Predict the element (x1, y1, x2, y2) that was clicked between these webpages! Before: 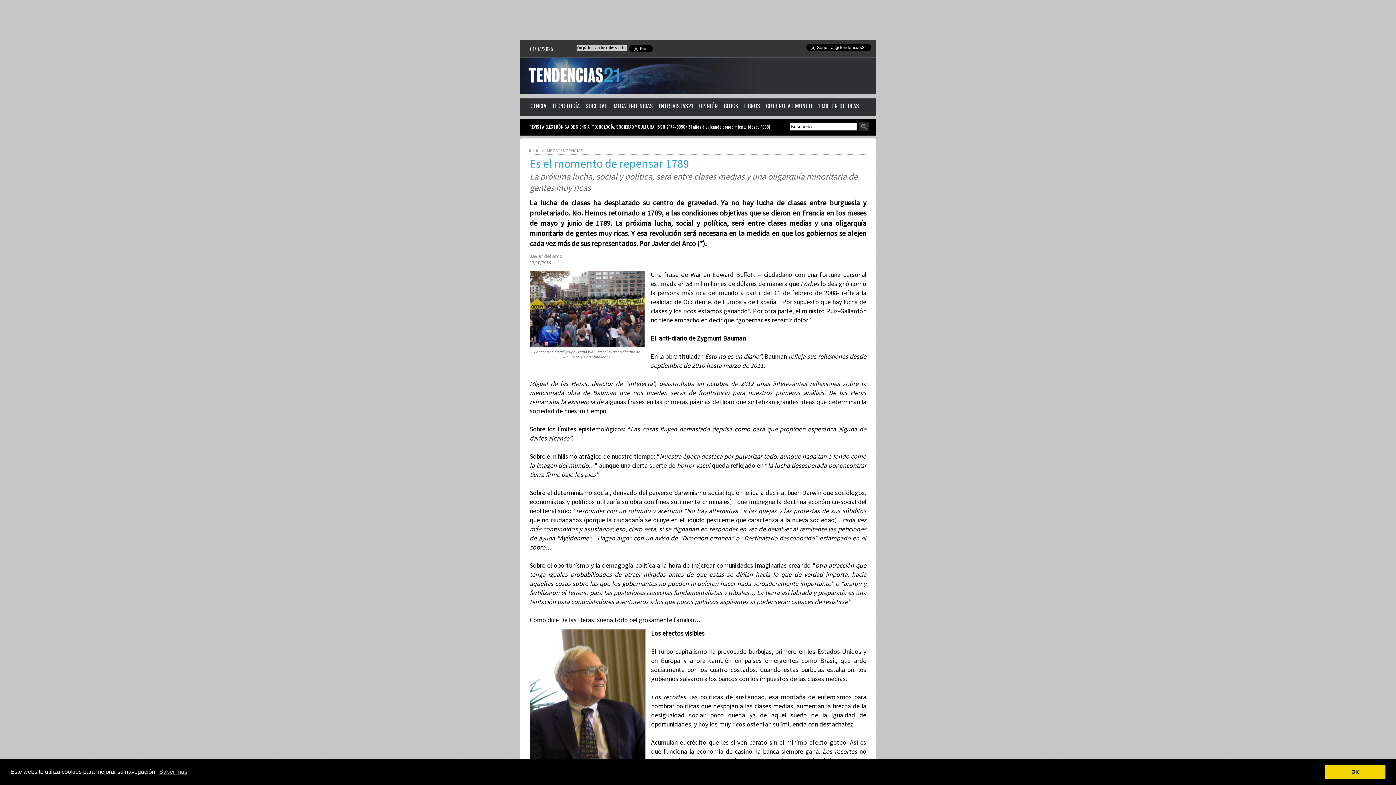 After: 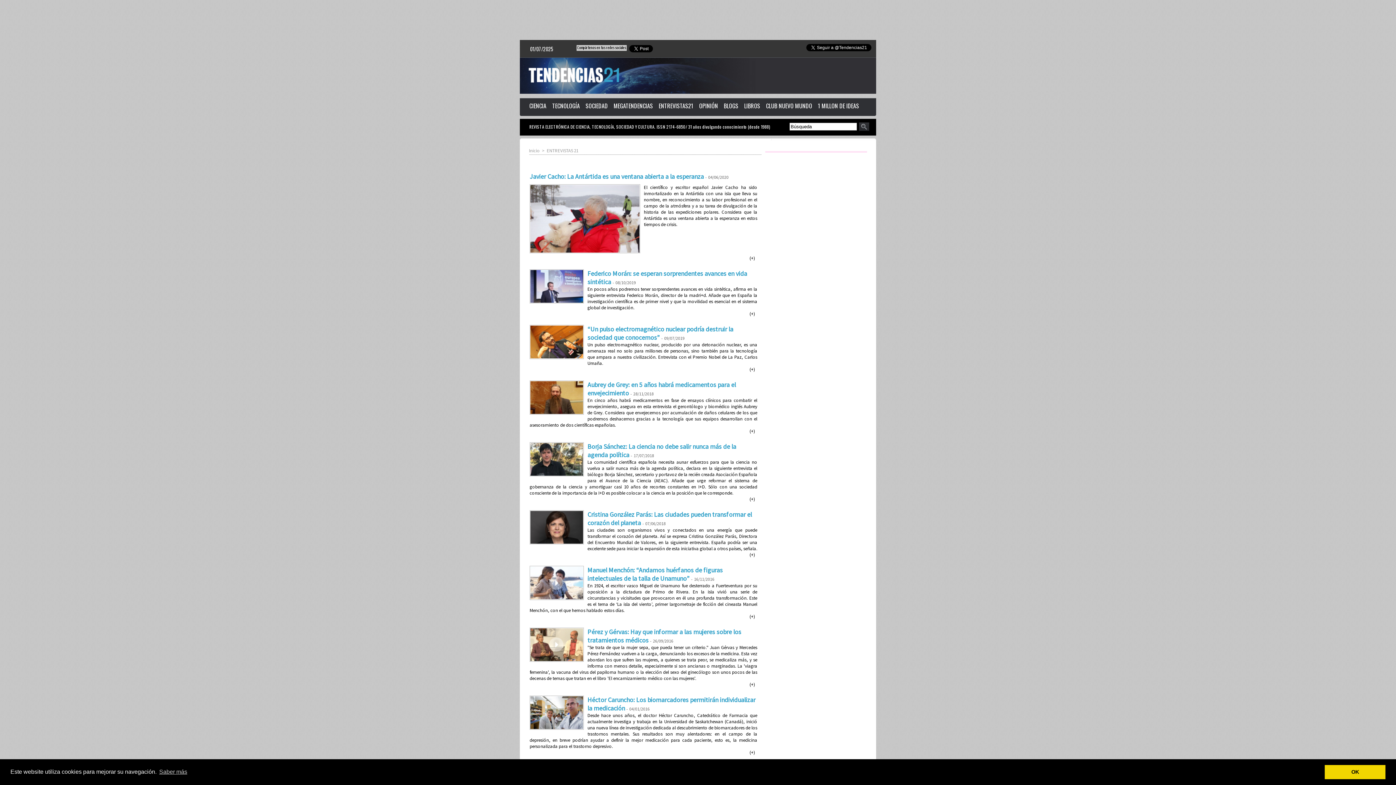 Action: label: ENTREVISTAS21 bbox: (656, 98, 696, 113)